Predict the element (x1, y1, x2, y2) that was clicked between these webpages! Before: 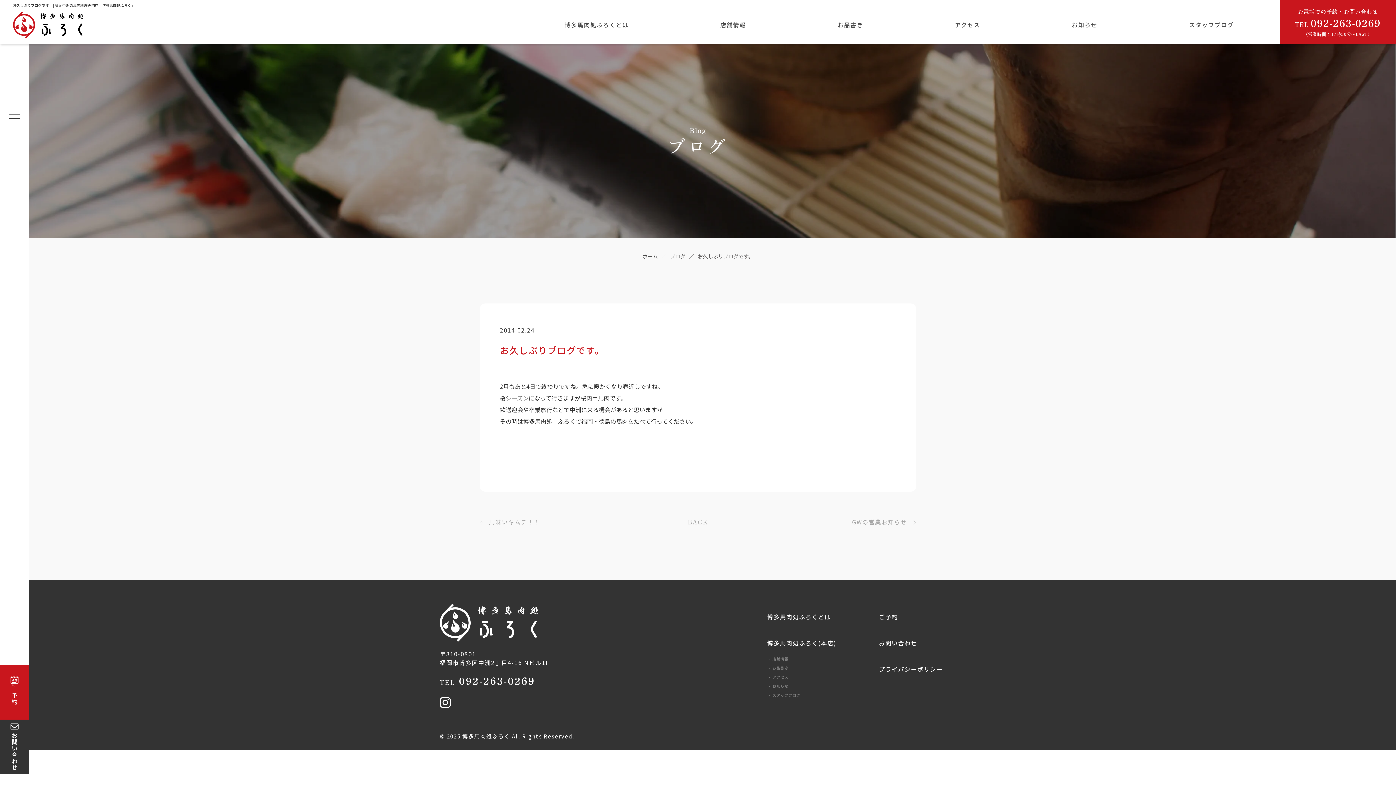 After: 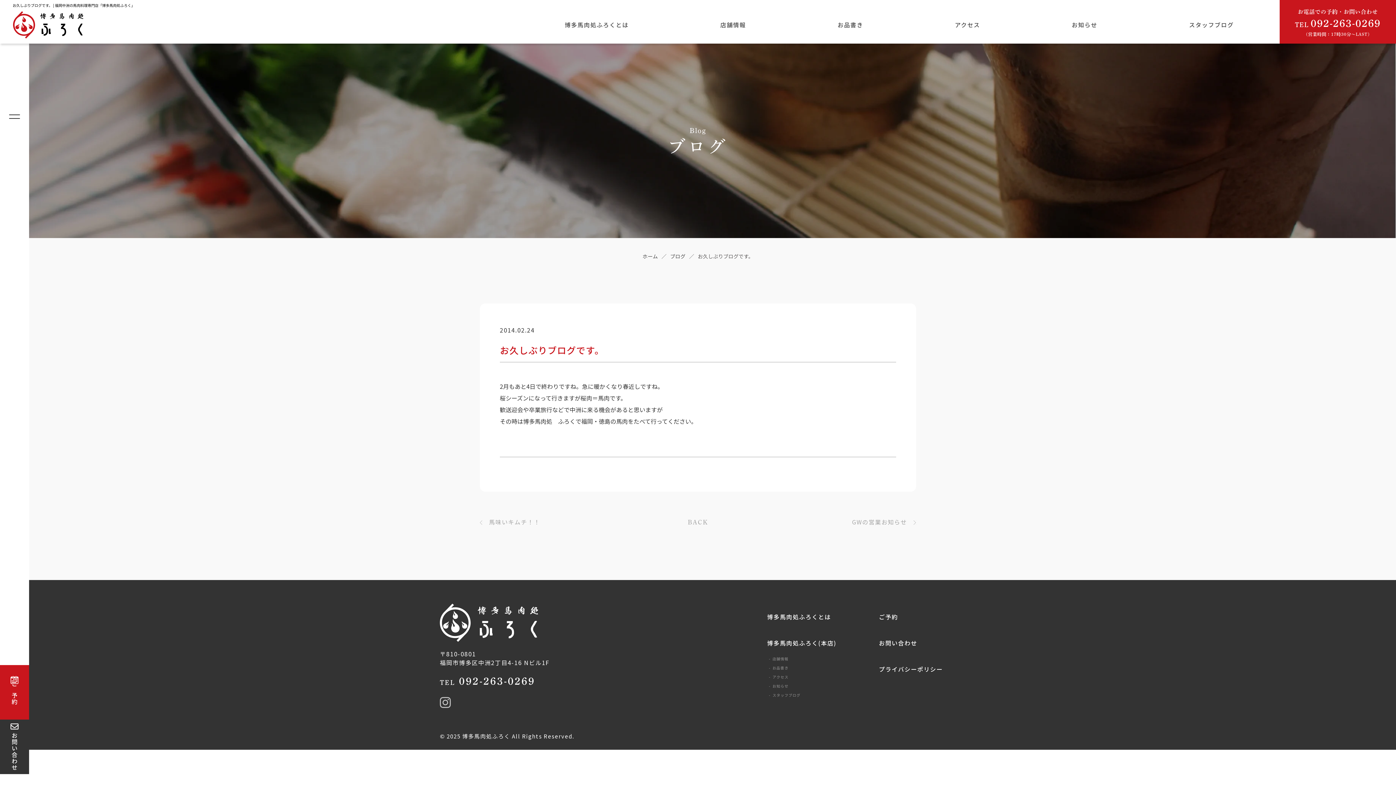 Action: bbox: (440, 701, 450, 710)